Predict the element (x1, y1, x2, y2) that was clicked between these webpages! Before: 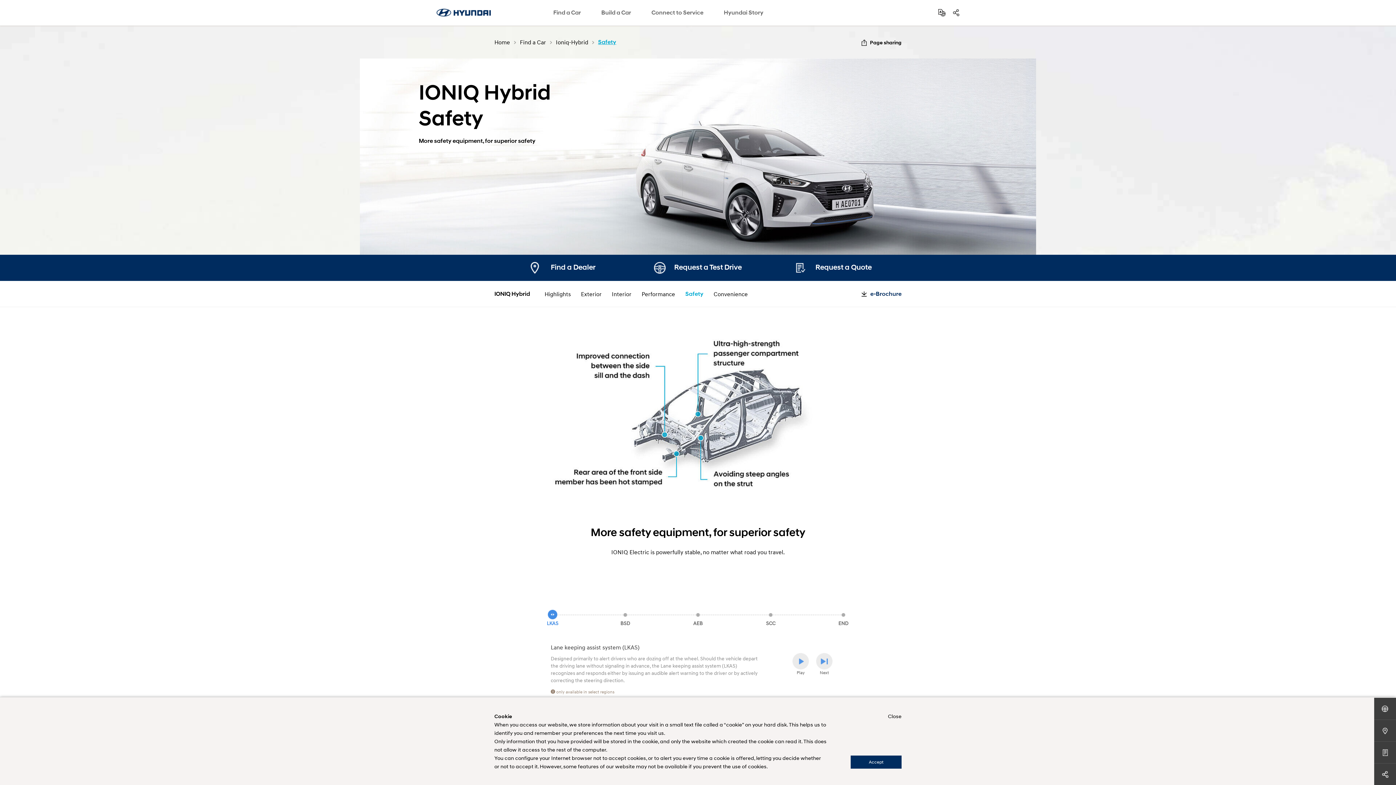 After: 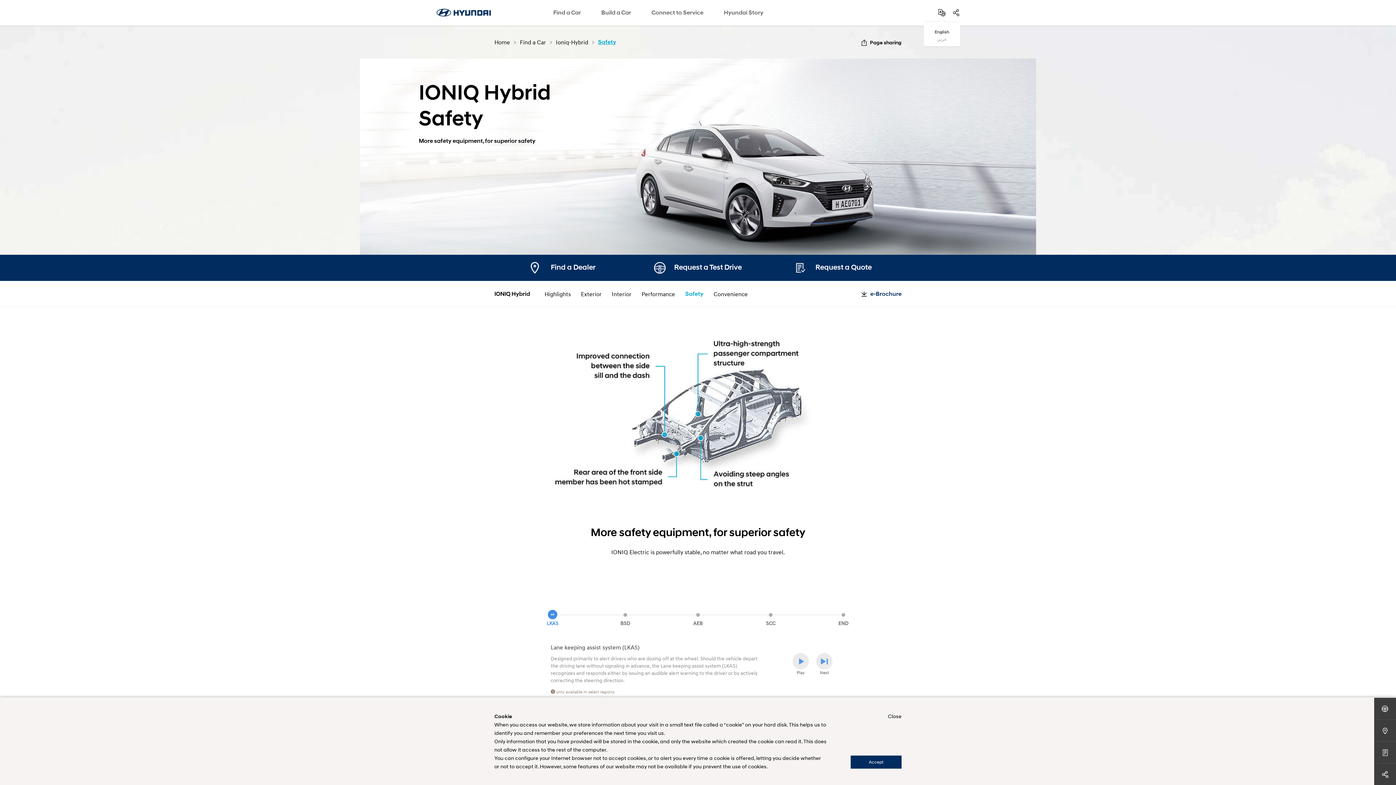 Action: label: language bbox: (938, 9, 945, 16)